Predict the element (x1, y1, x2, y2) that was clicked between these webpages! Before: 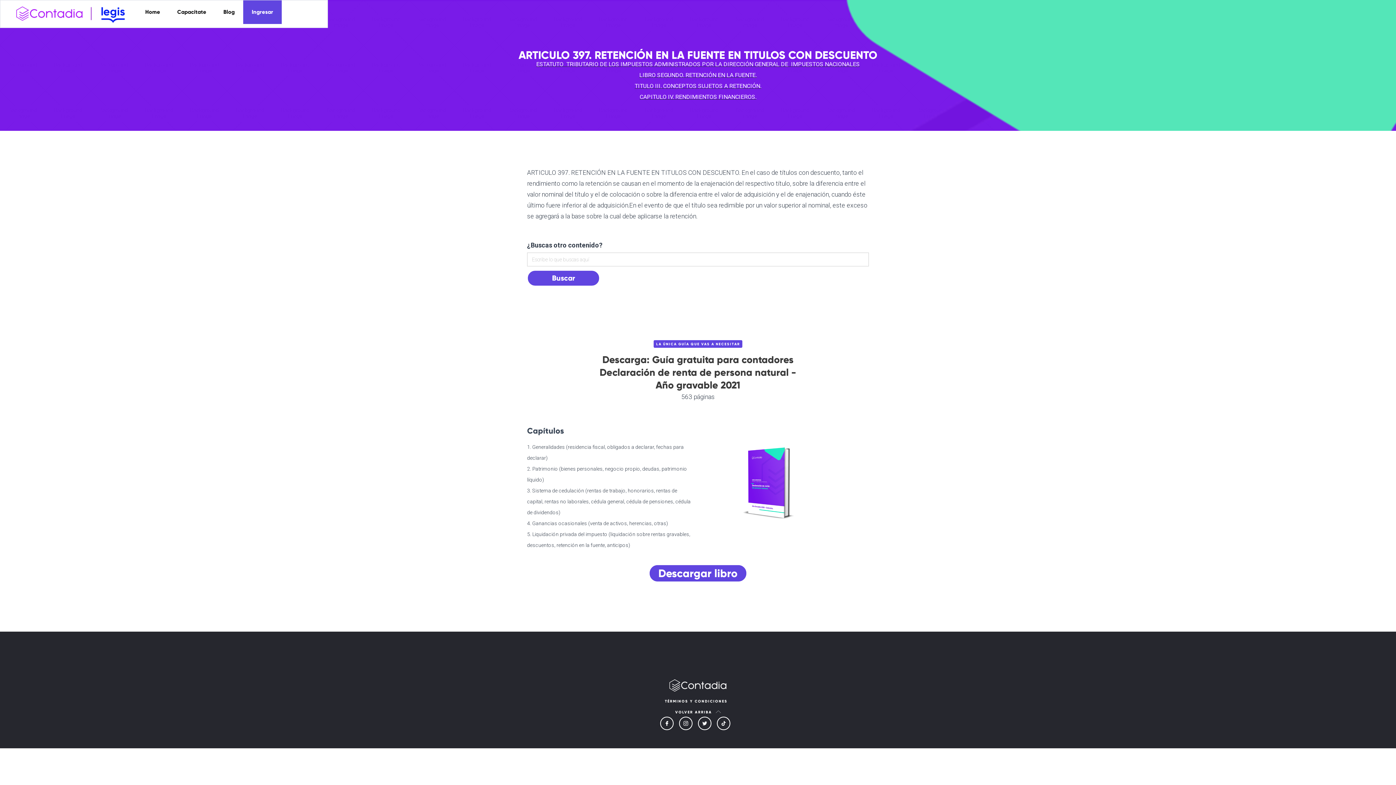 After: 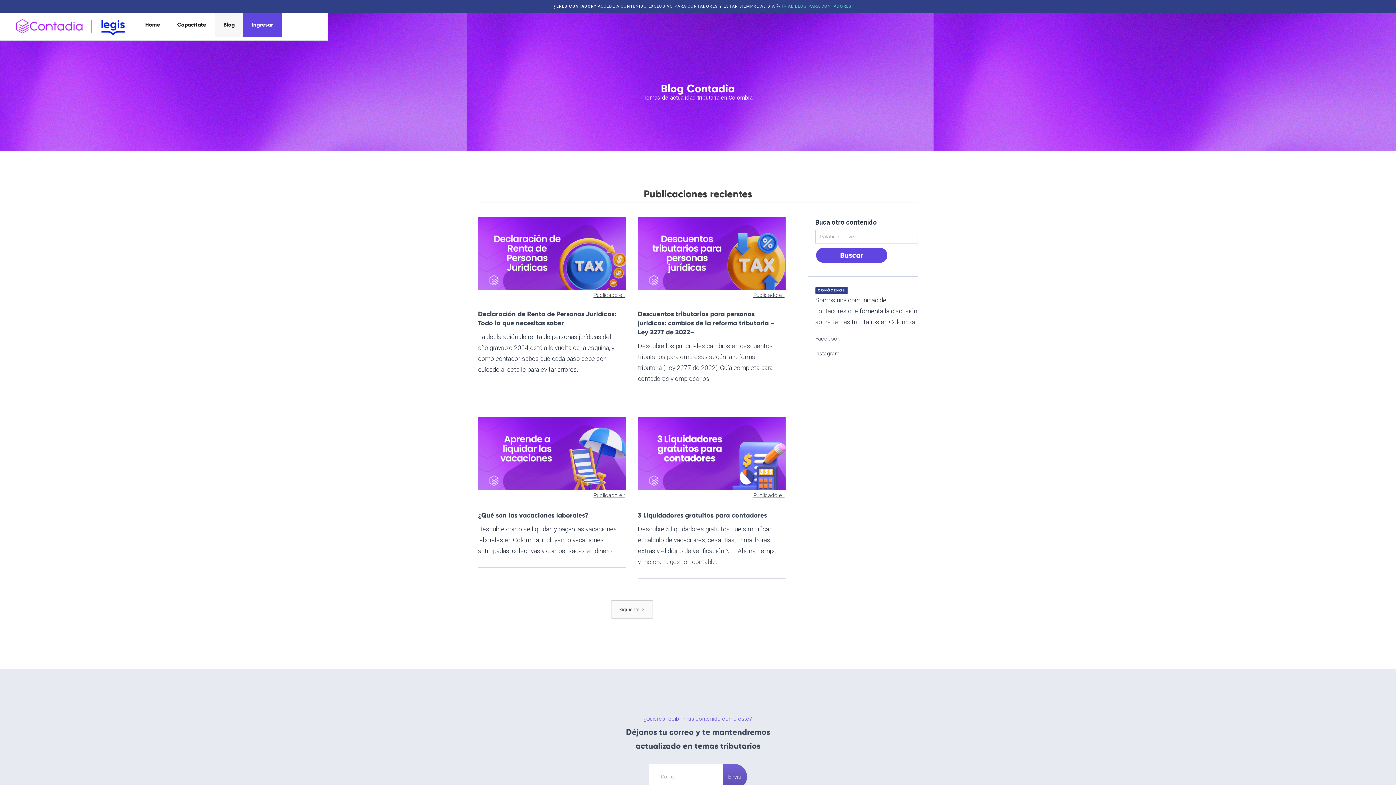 Action: label: Blog bbox: (214, 0, 243, 24)